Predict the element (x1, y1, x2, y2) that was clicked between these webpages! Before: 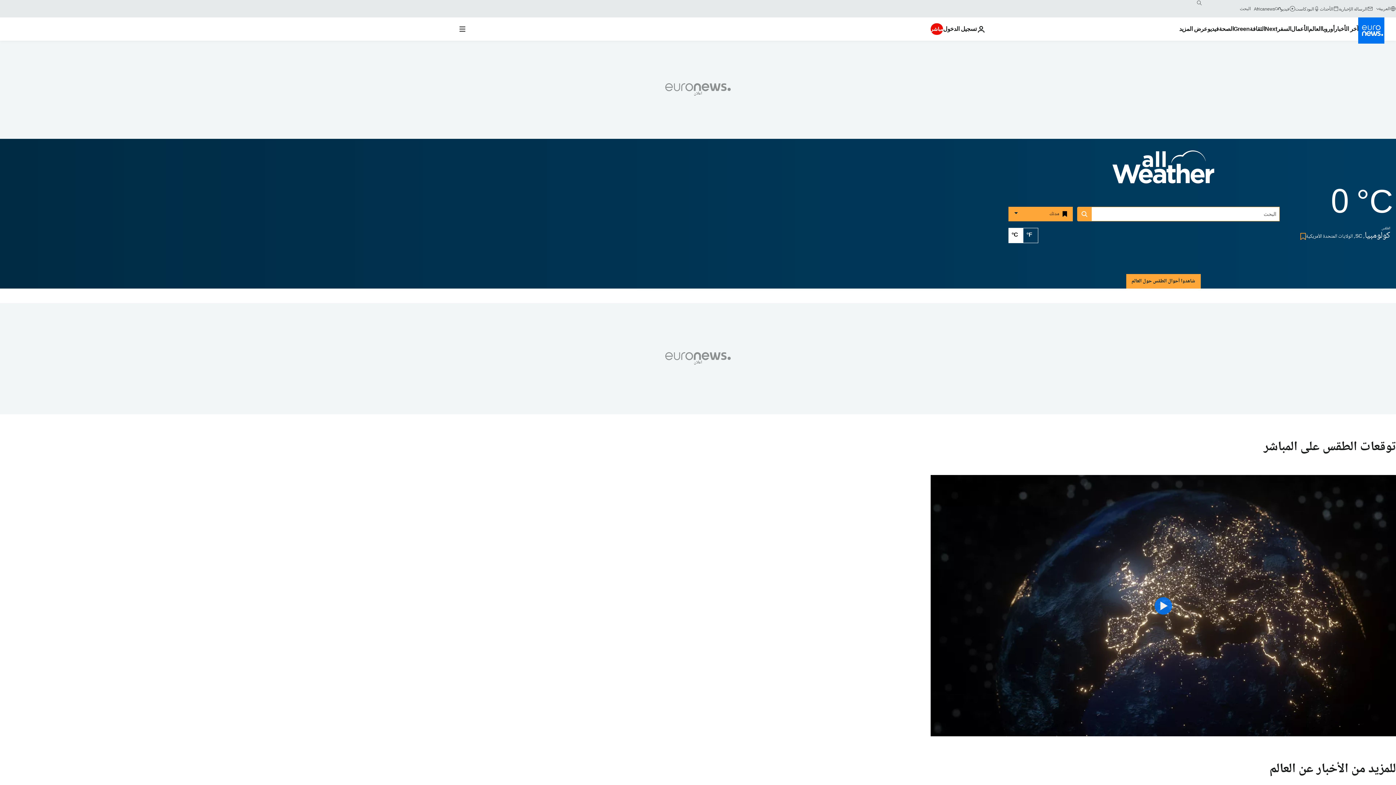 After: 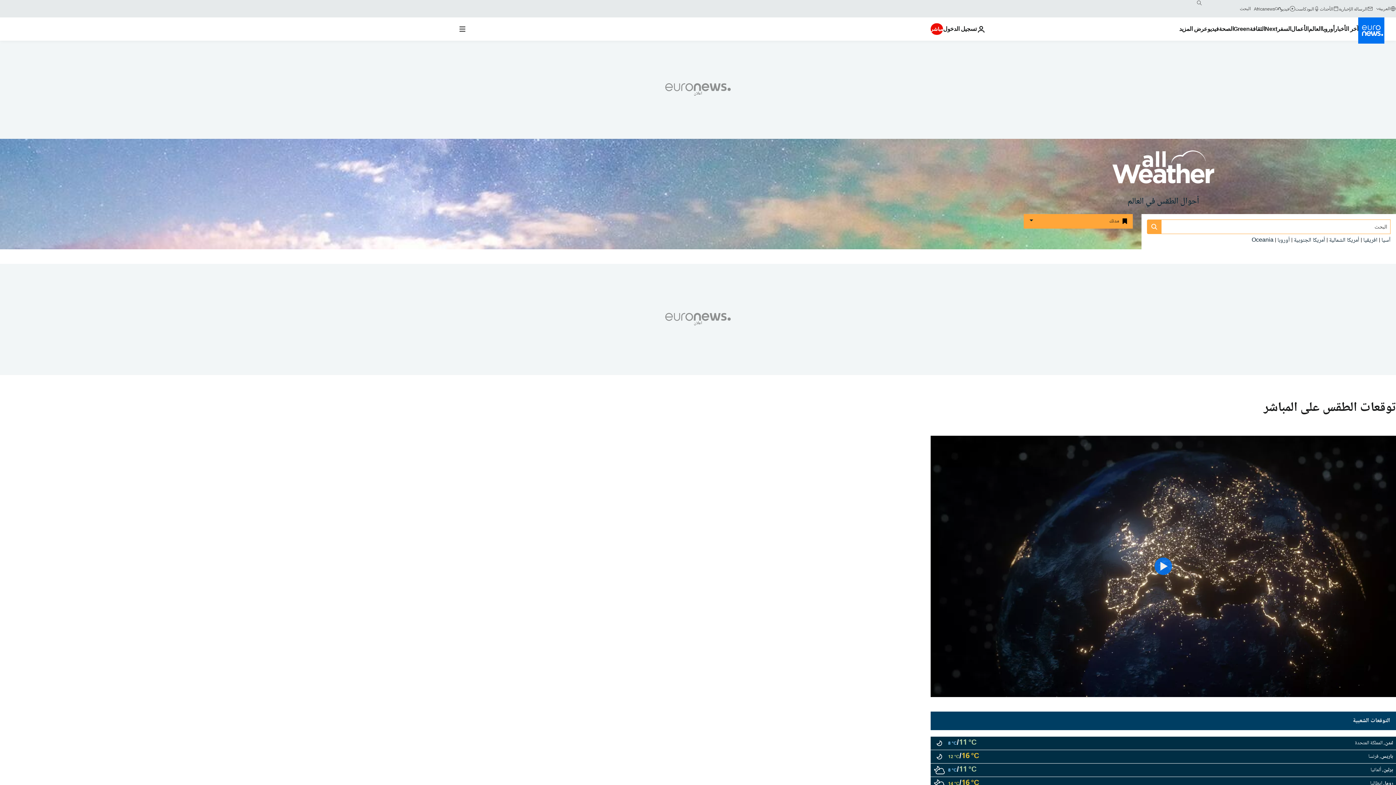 Action: bbox: (1112, 166, 1214, 177) label: Weather logo